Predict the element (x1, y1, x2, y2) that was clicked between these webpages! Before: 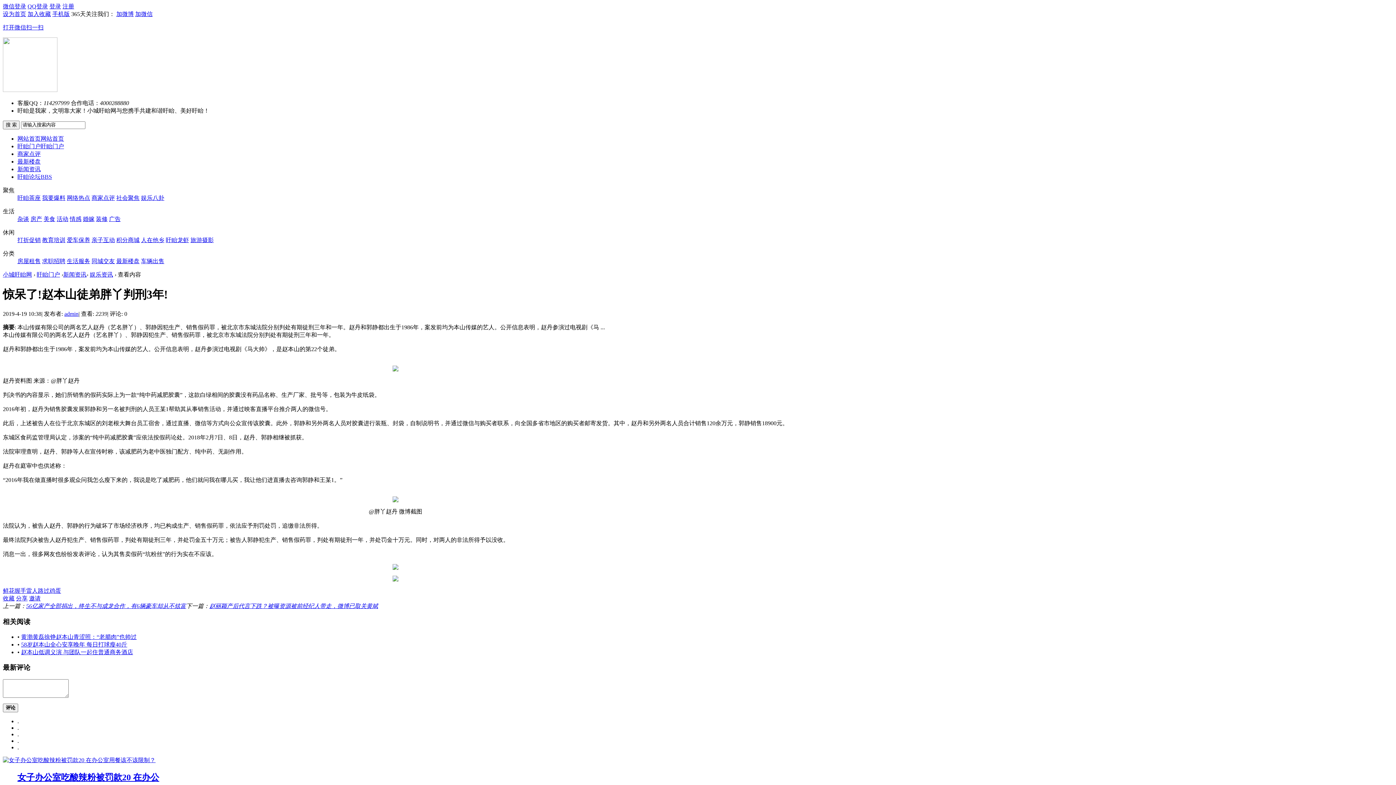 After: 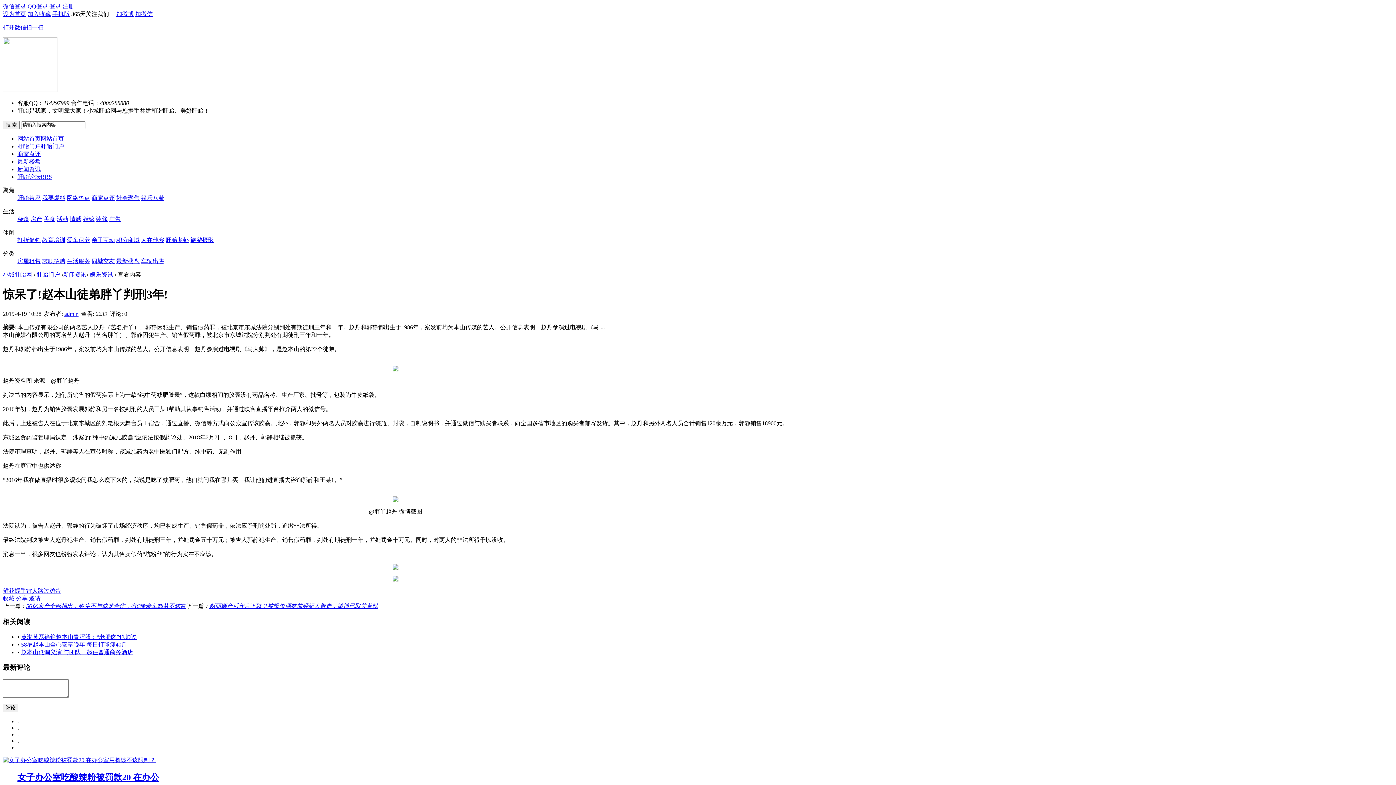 Action: bbox: (190, 237, 213, 243) label: 旅游摄影